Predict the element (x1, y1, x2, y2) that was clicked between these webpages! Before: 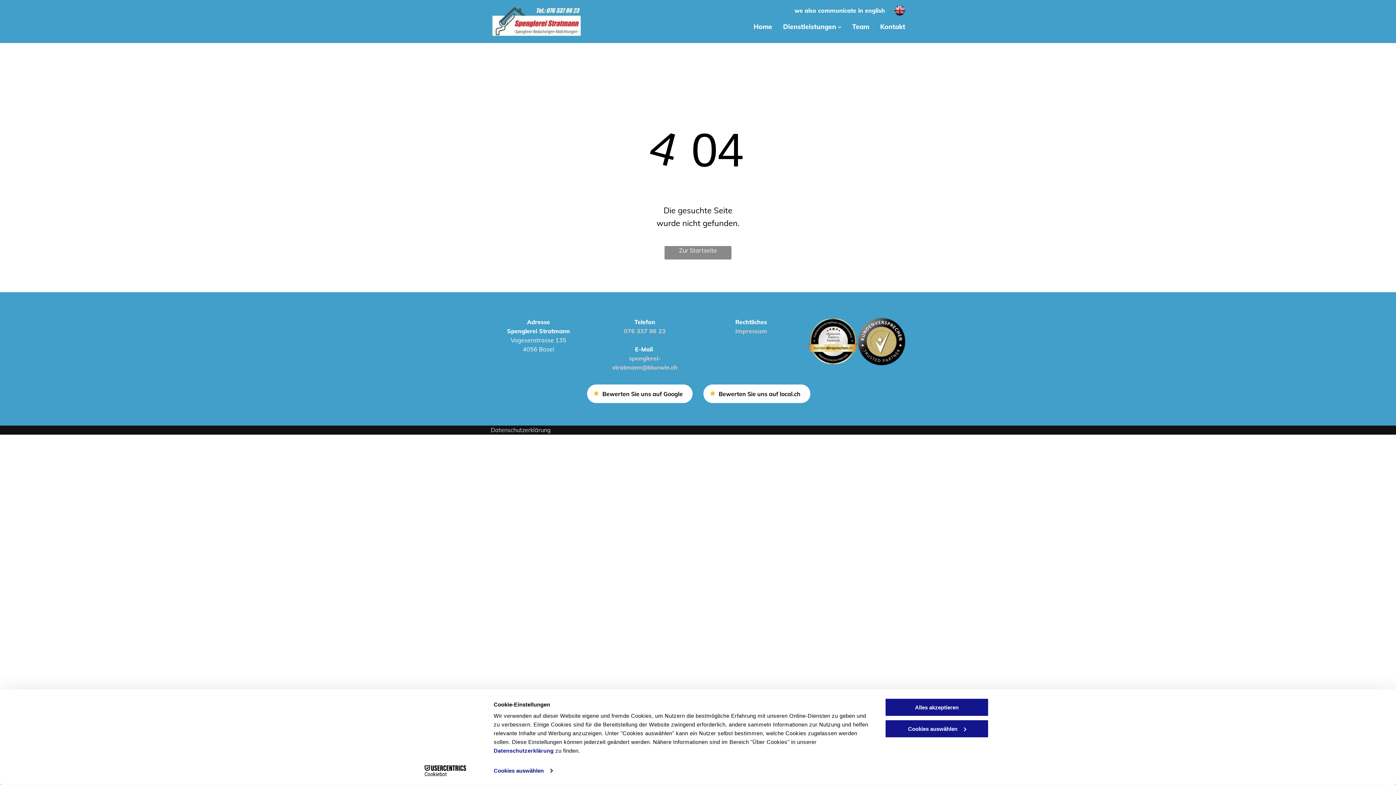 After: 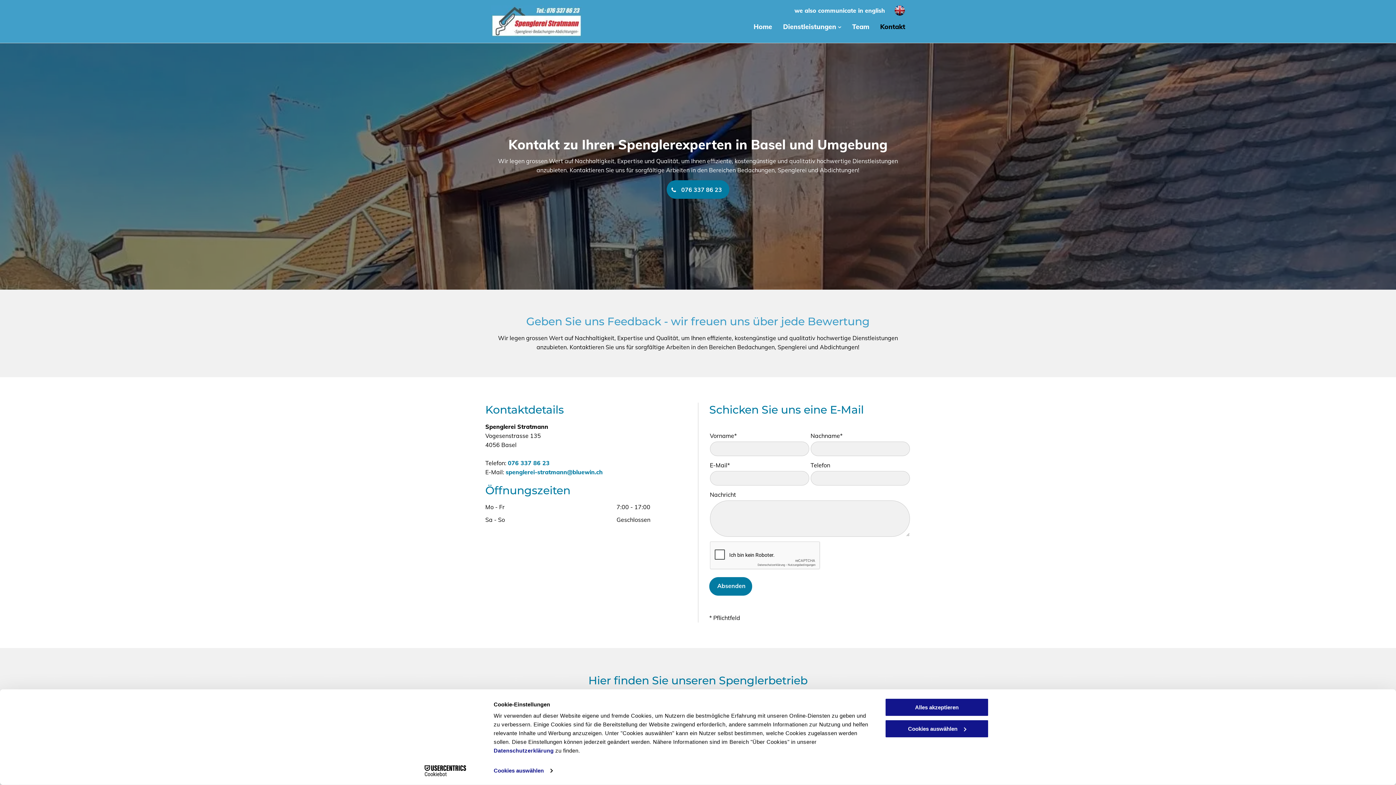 Action: bbox: (874, 22, 910, 31) label: Kontakt